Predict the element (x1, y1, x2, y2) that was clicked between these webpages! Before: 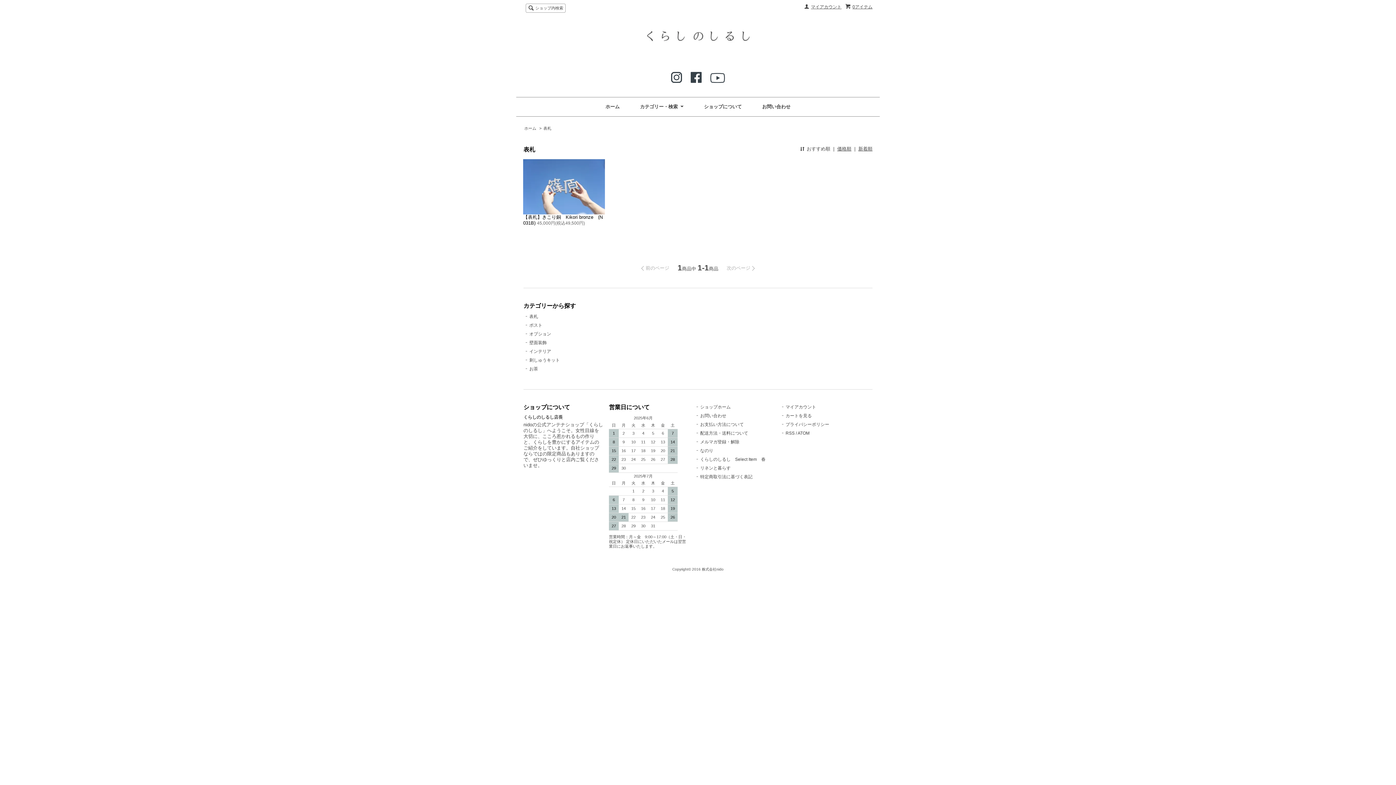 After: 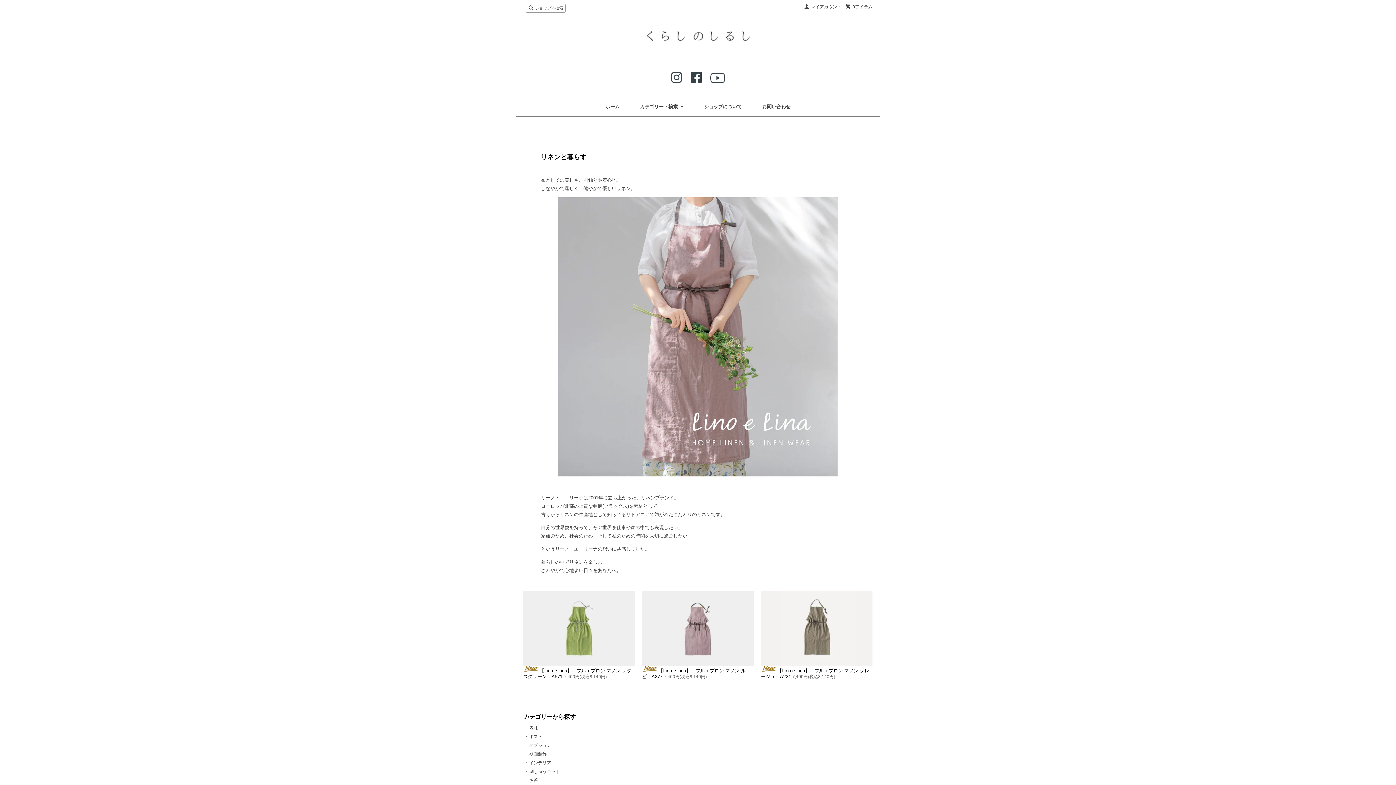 Action: bbox: (700, 465, 730, 470) label: リネンと暮らす